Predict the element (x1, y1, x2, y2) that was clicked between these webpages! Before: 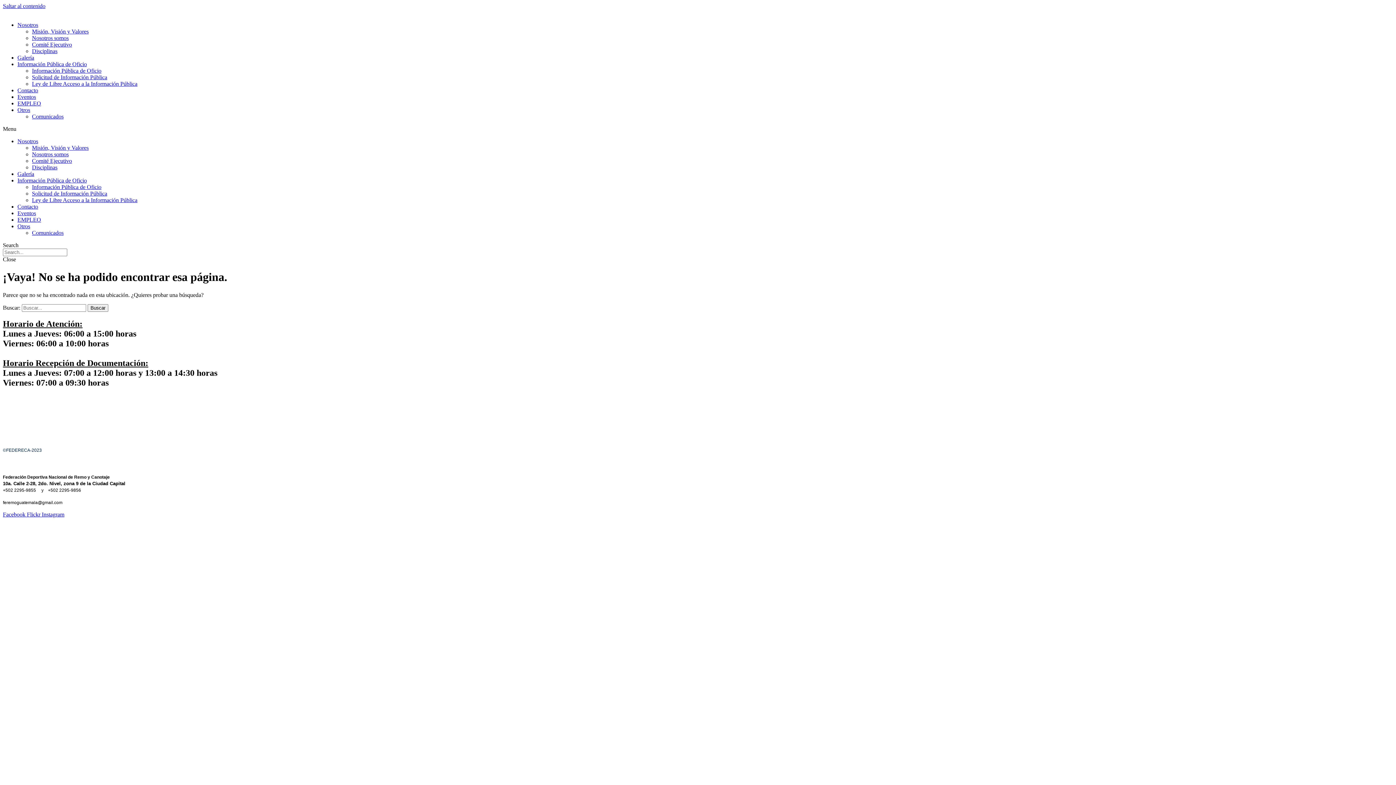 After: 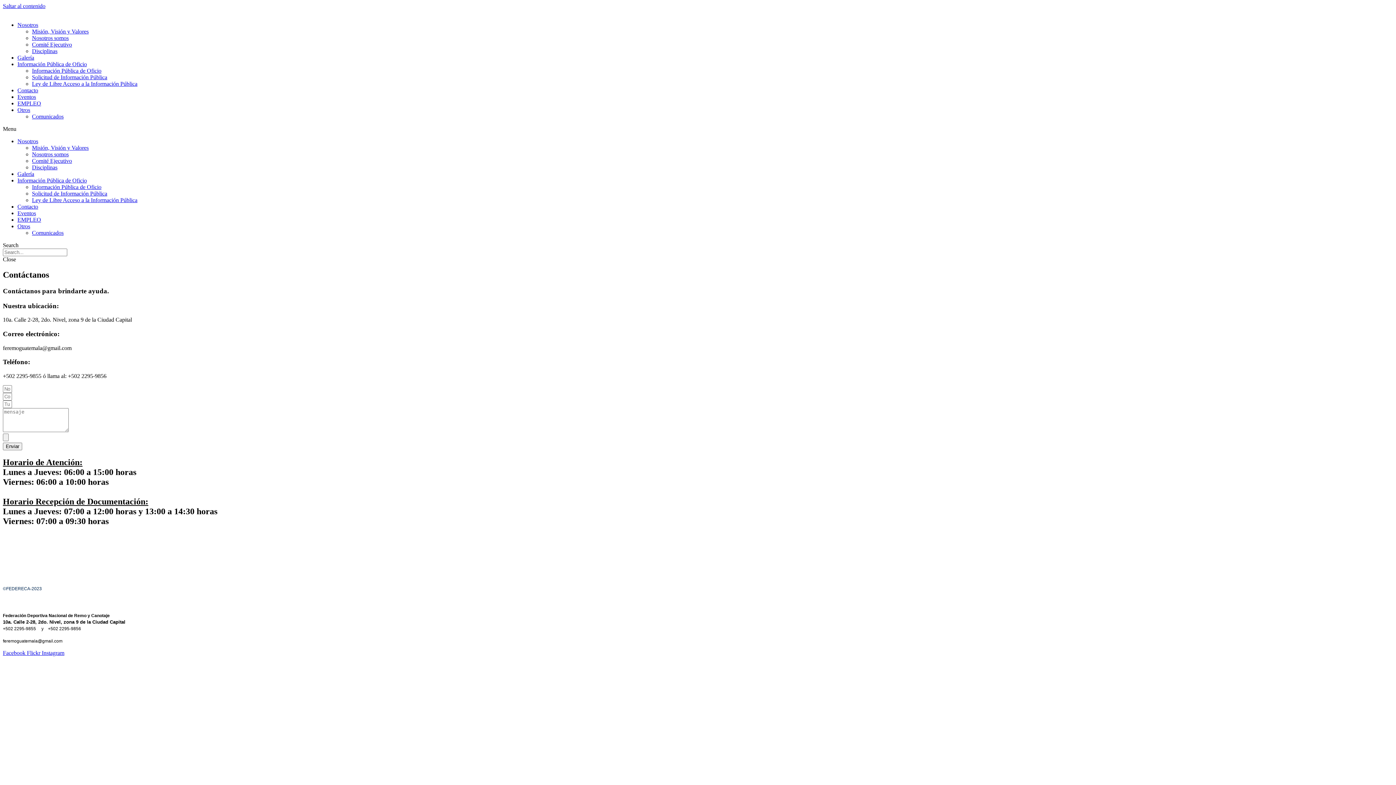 Action: label: Contacto bbox: (17, 203, 38, 209)